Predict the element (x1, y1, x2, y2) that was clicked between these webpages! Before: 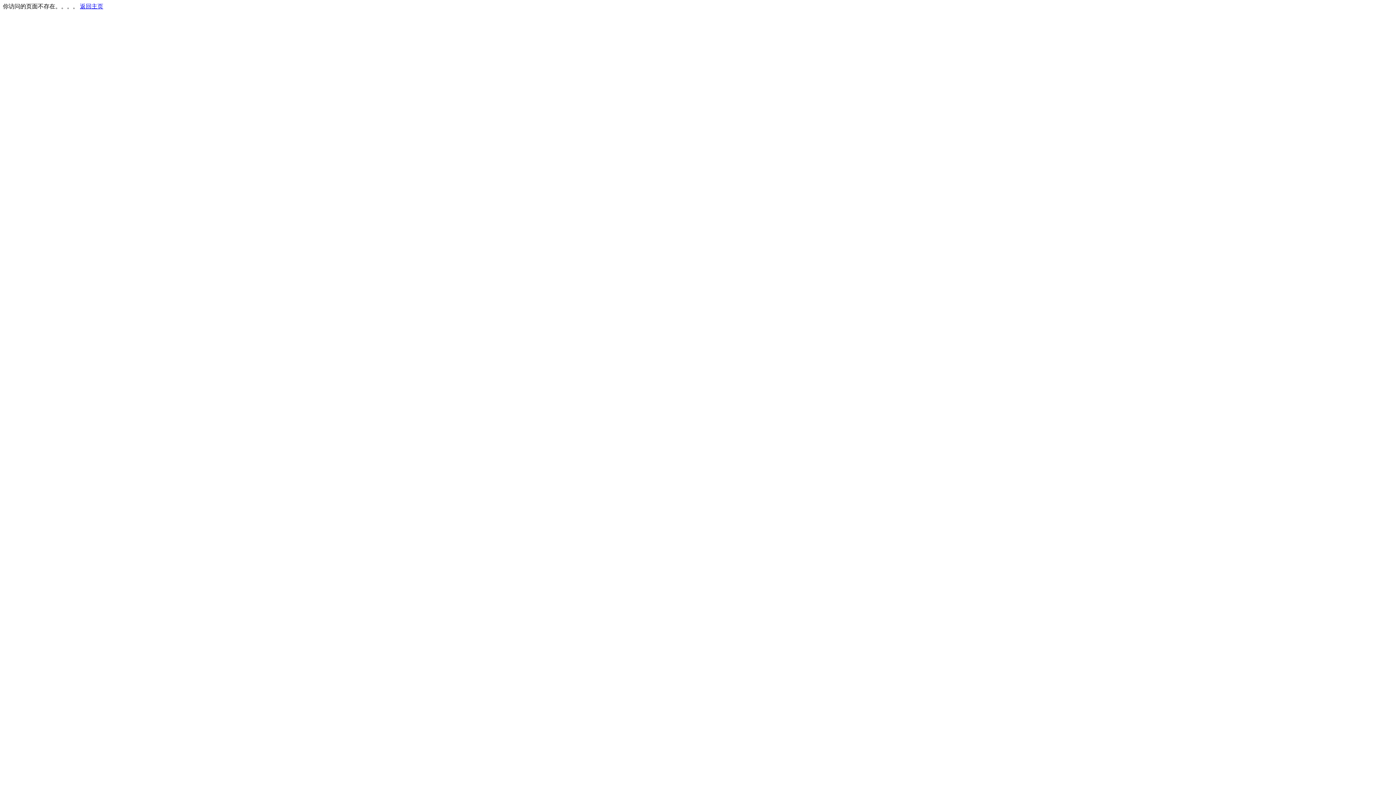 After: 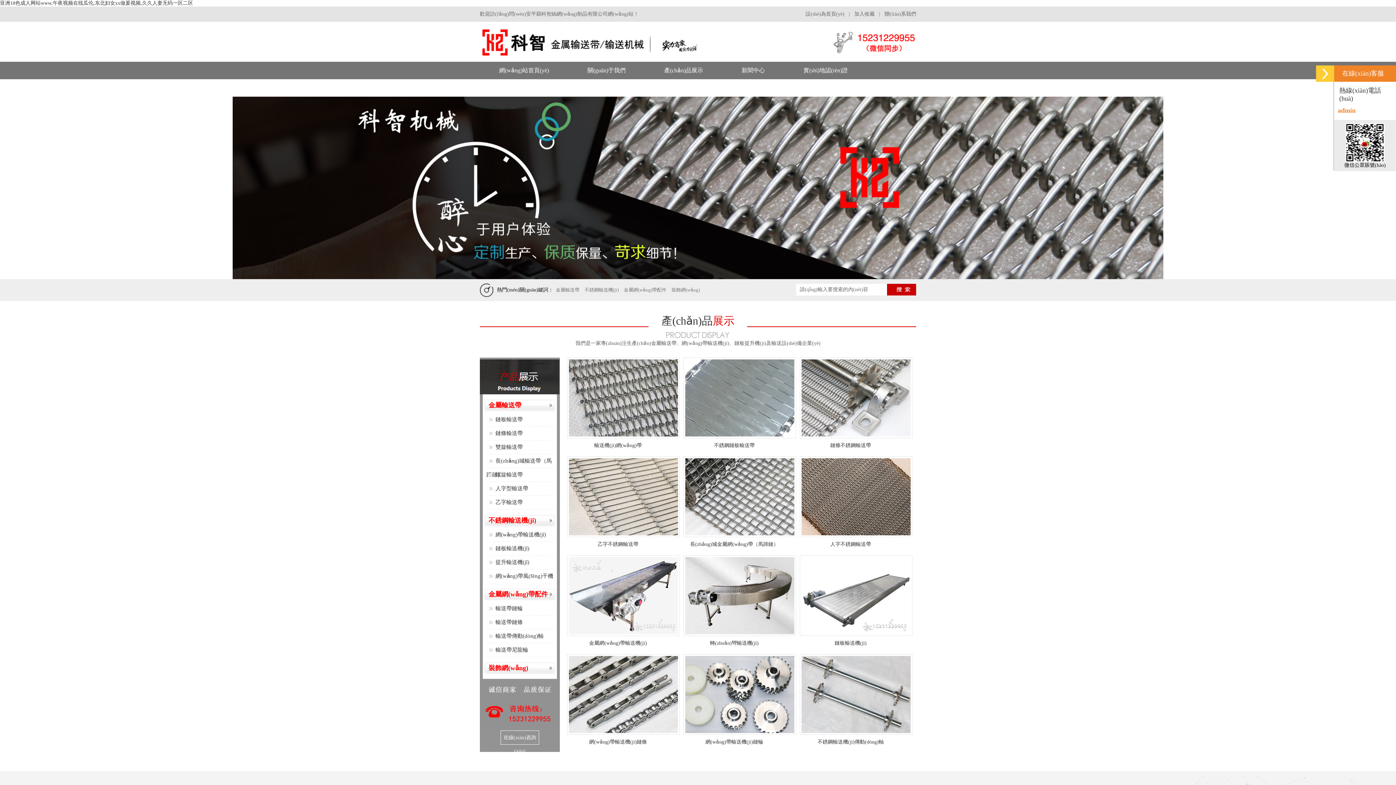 Action: label: 返回主页 bbox: (80, 3, 103, 9)